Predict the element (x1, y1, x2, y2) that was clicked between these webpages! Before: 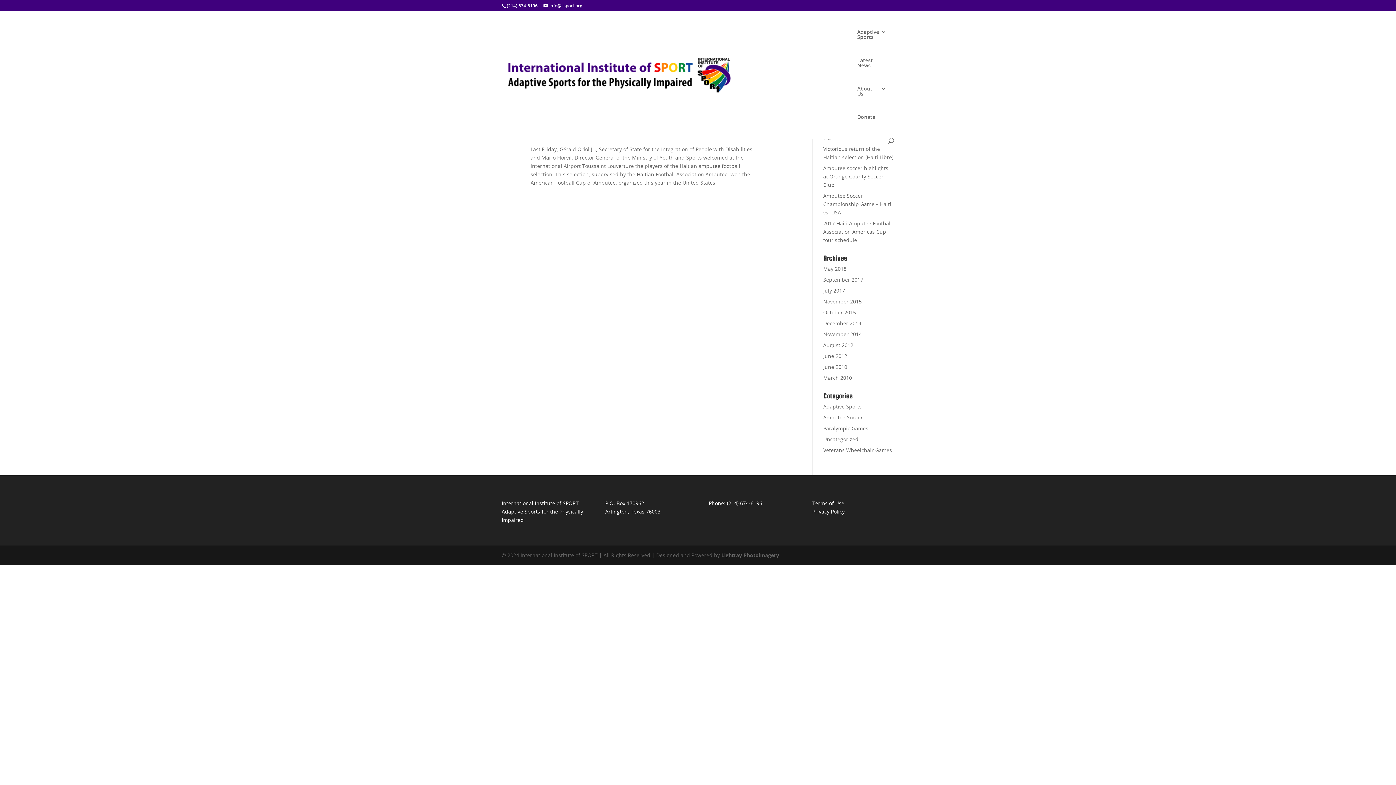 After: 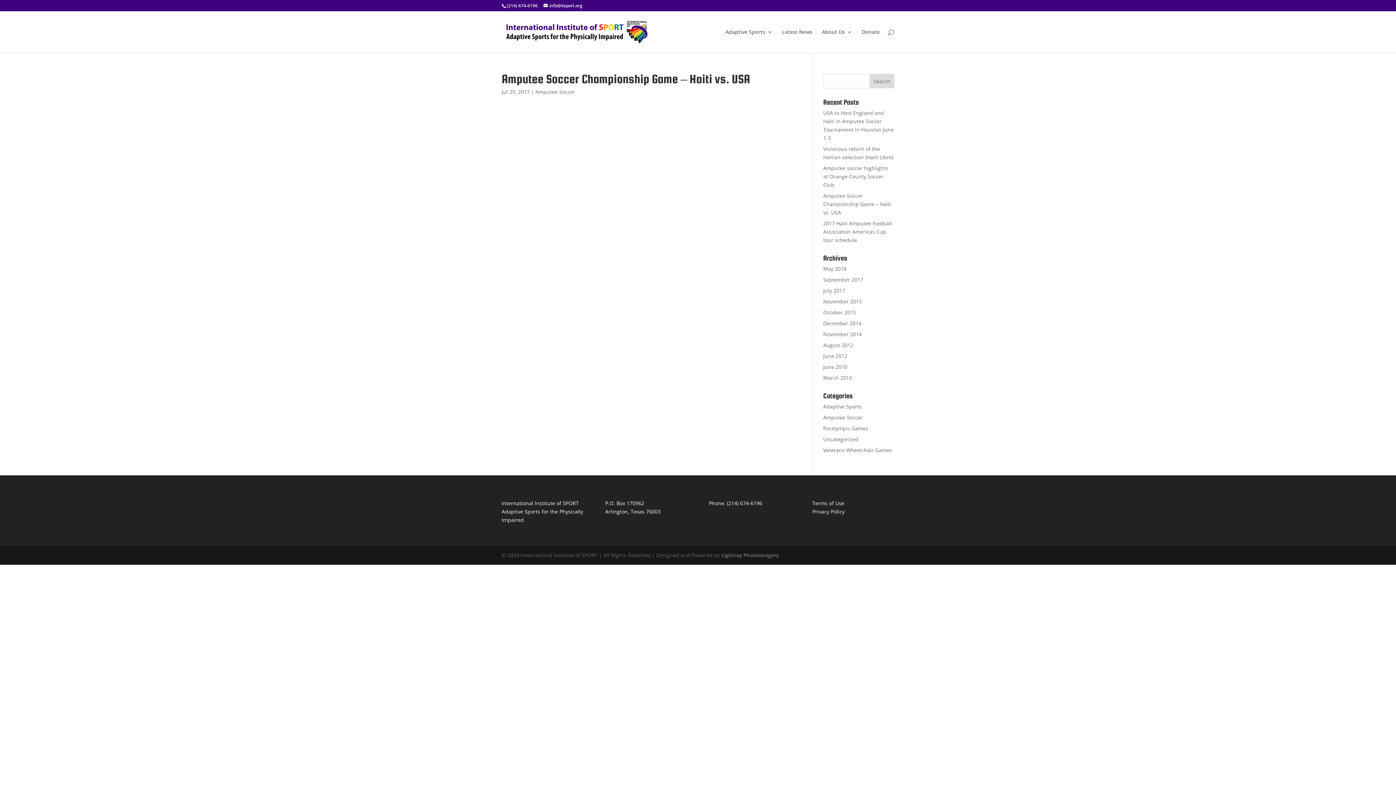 Action: bbox: (823, 192, 891, 216) label: Amputee Soccer Championship Game – Haiti vs. USA